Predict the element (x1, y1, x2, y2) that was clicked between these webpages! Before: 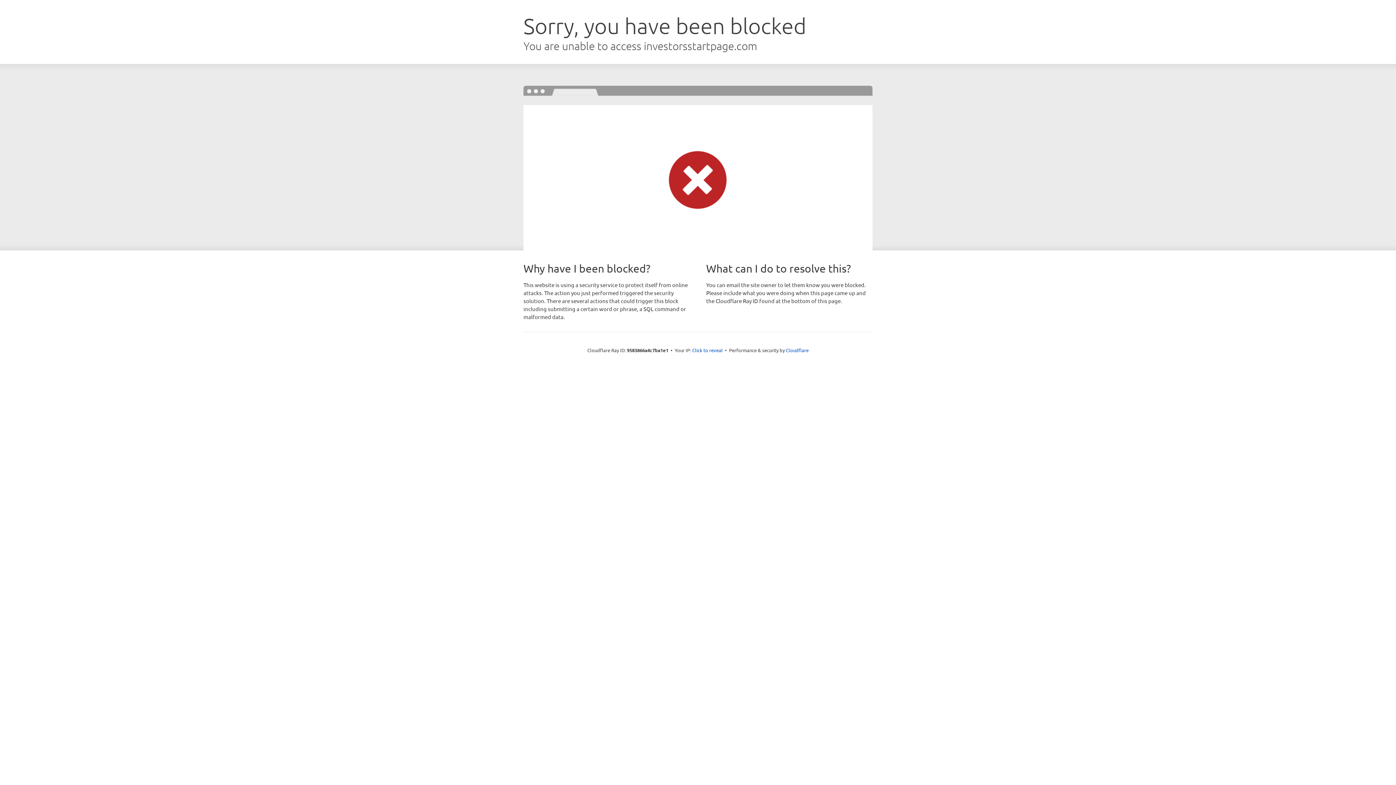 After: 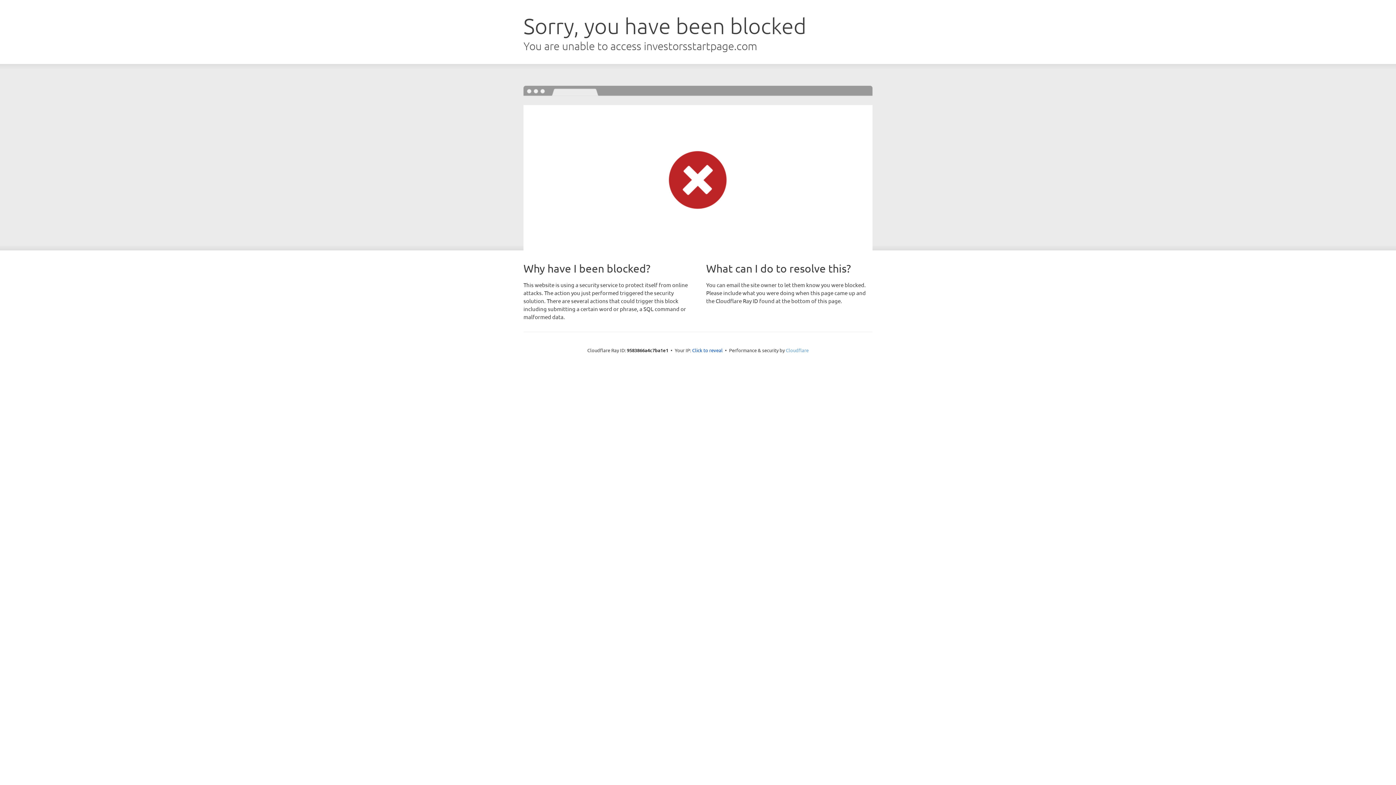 Action: bbox: (786, 347, 808, 353) label: Cloudflare